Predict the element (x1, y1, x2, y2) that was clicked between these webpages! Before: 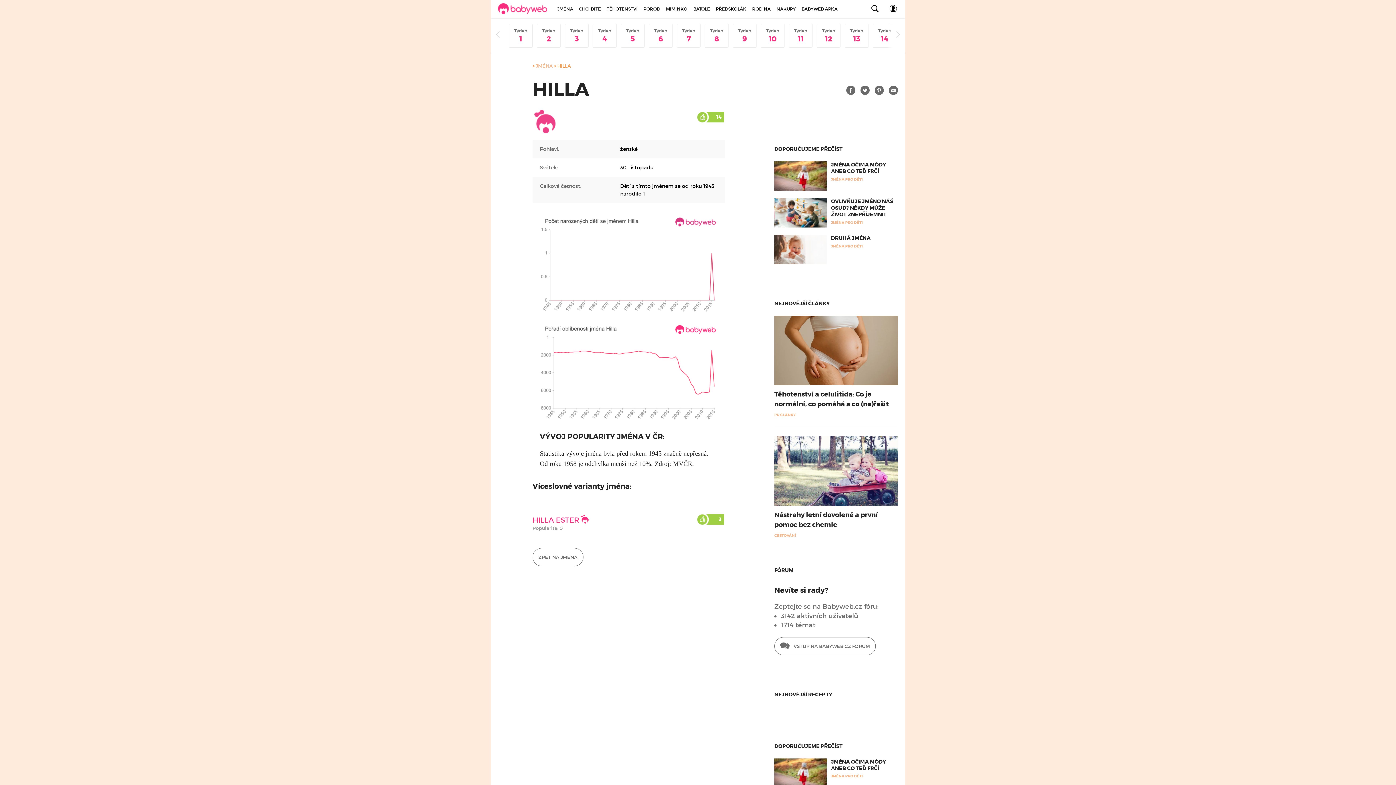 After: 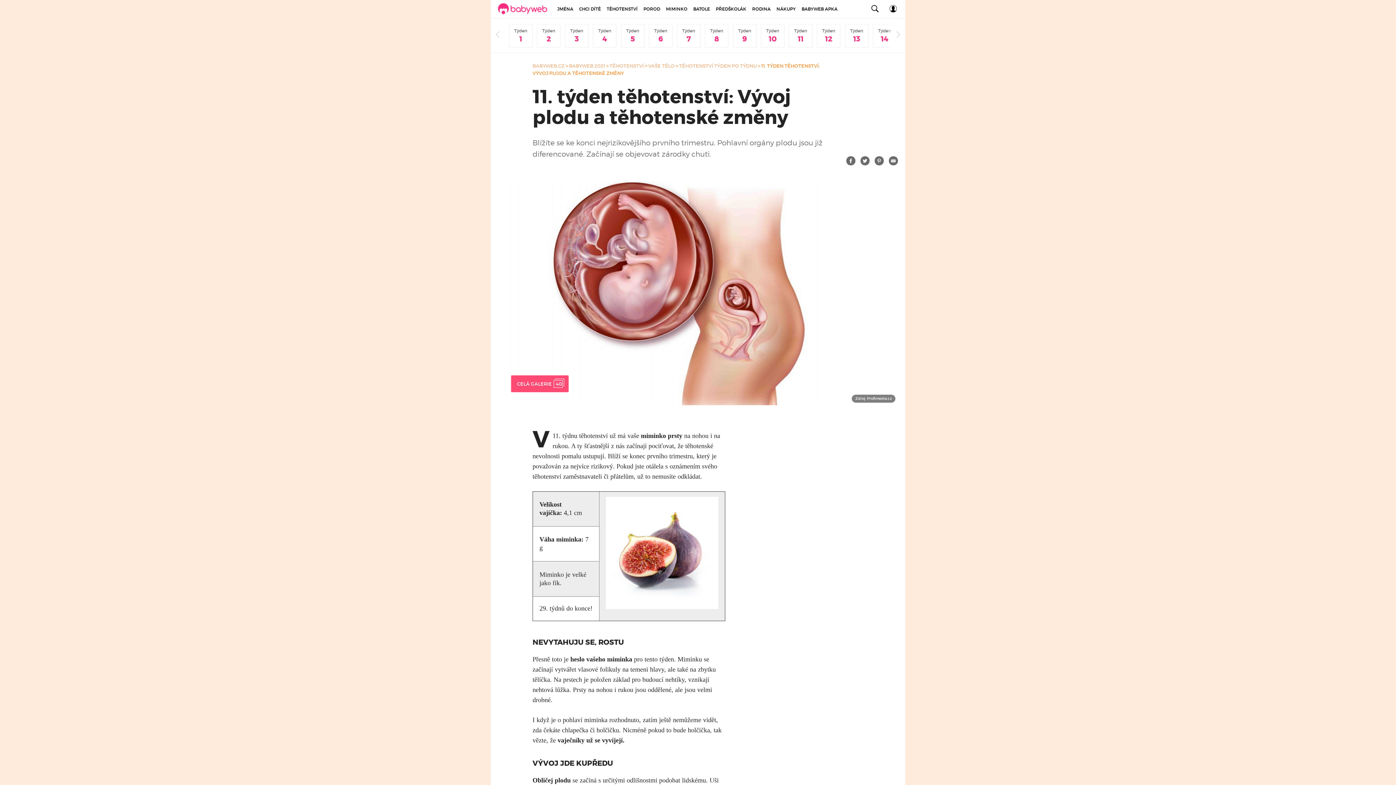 Action: bbox: (789, 24, 812, 47) label: Týden
11